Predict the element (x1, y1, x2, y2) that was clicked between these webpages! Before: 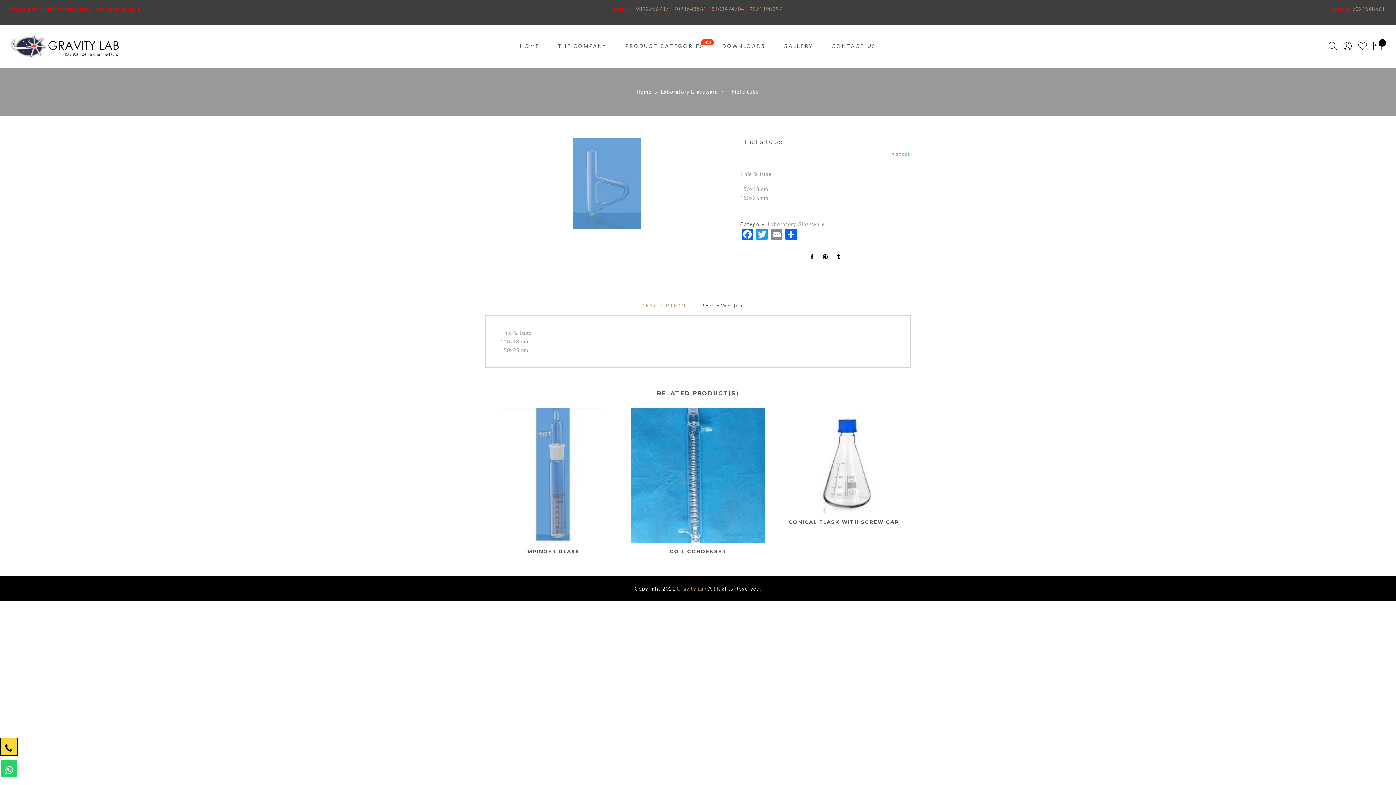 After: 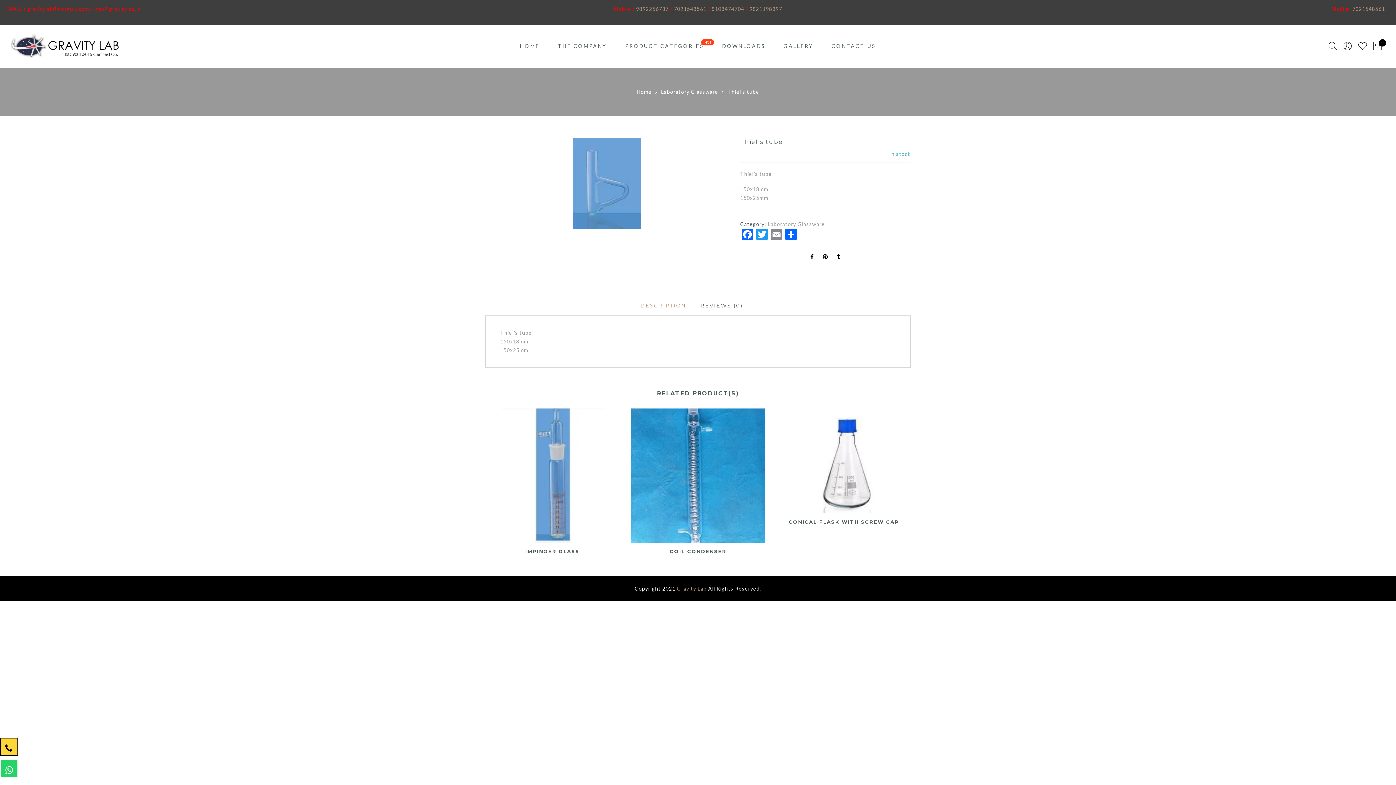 Action: label: 9892256737 bbox: (636, 5, 668, 12)